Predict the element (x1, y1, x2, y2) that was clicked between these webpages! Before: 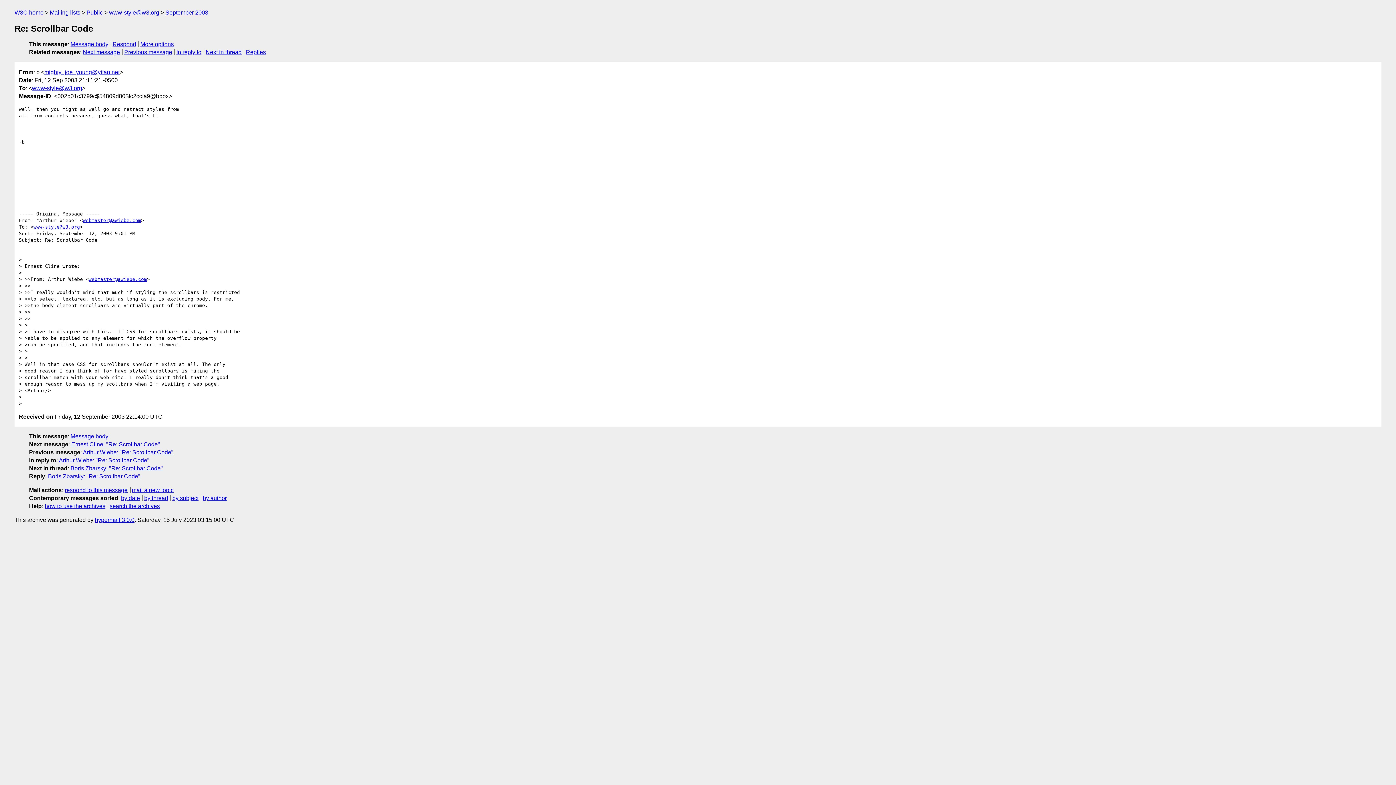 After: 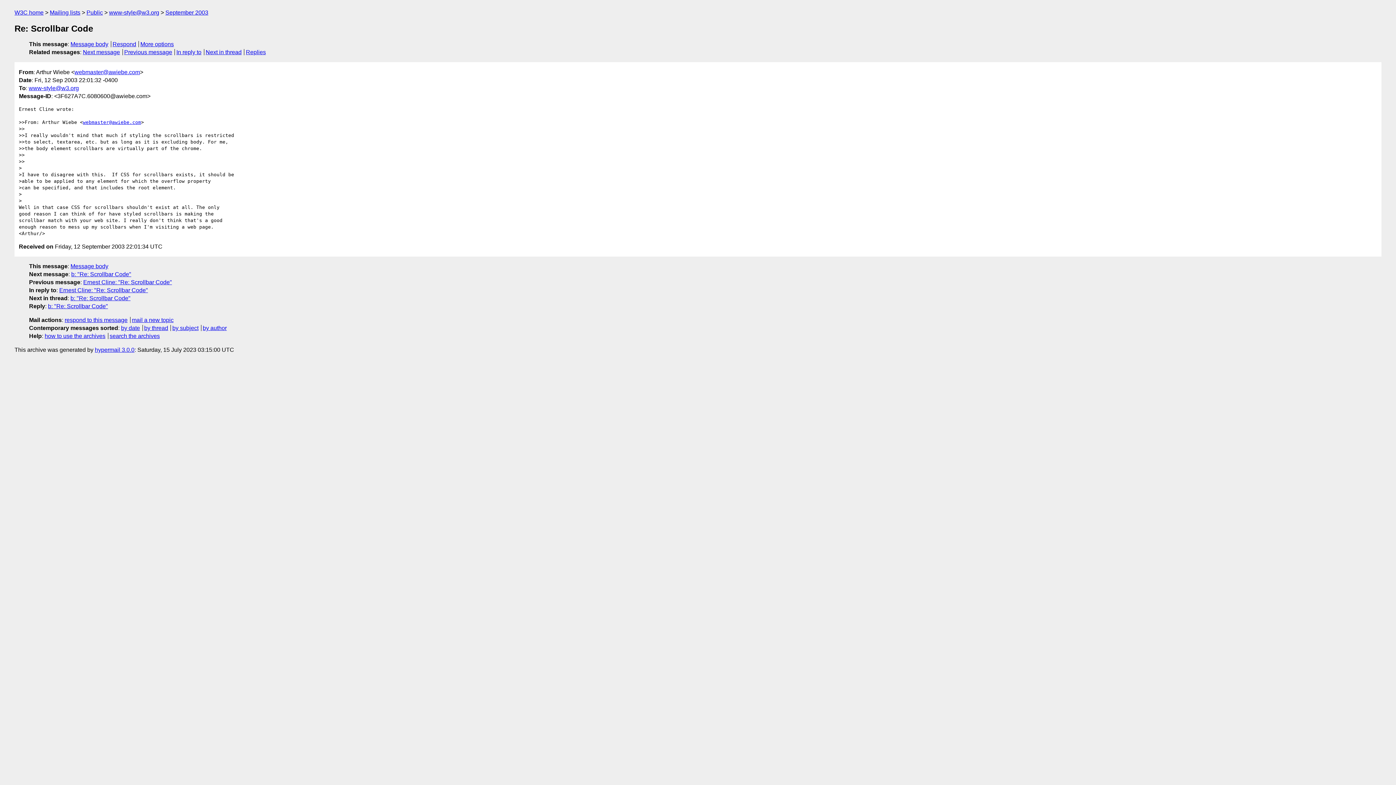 Action: bbox: (58, 457, 149, 463) label: Arthur Wiebe: "Re: Scrollbar Code"